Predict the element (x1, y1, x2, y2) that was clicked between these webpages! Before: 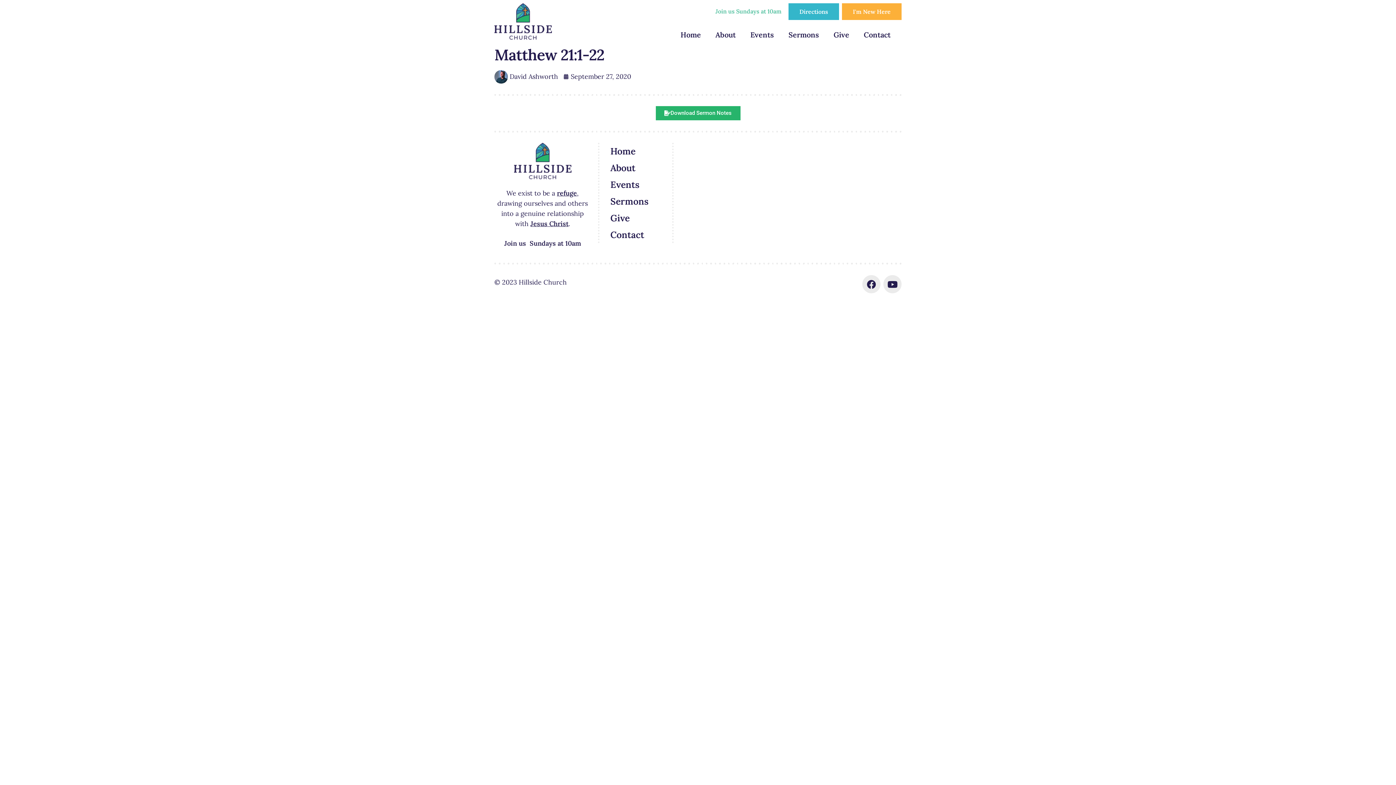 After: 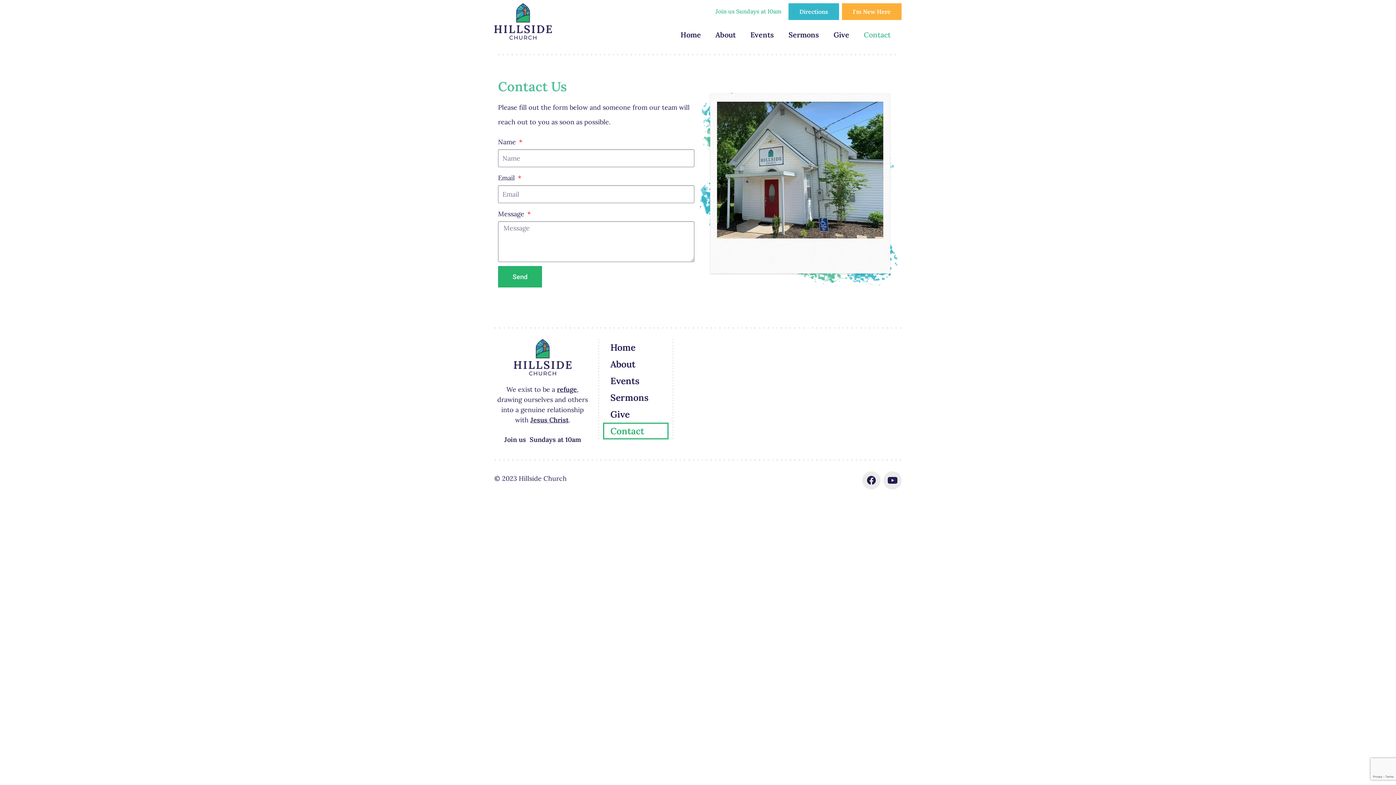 Action: bbox: (856, 26, 898, 43) label: Contact